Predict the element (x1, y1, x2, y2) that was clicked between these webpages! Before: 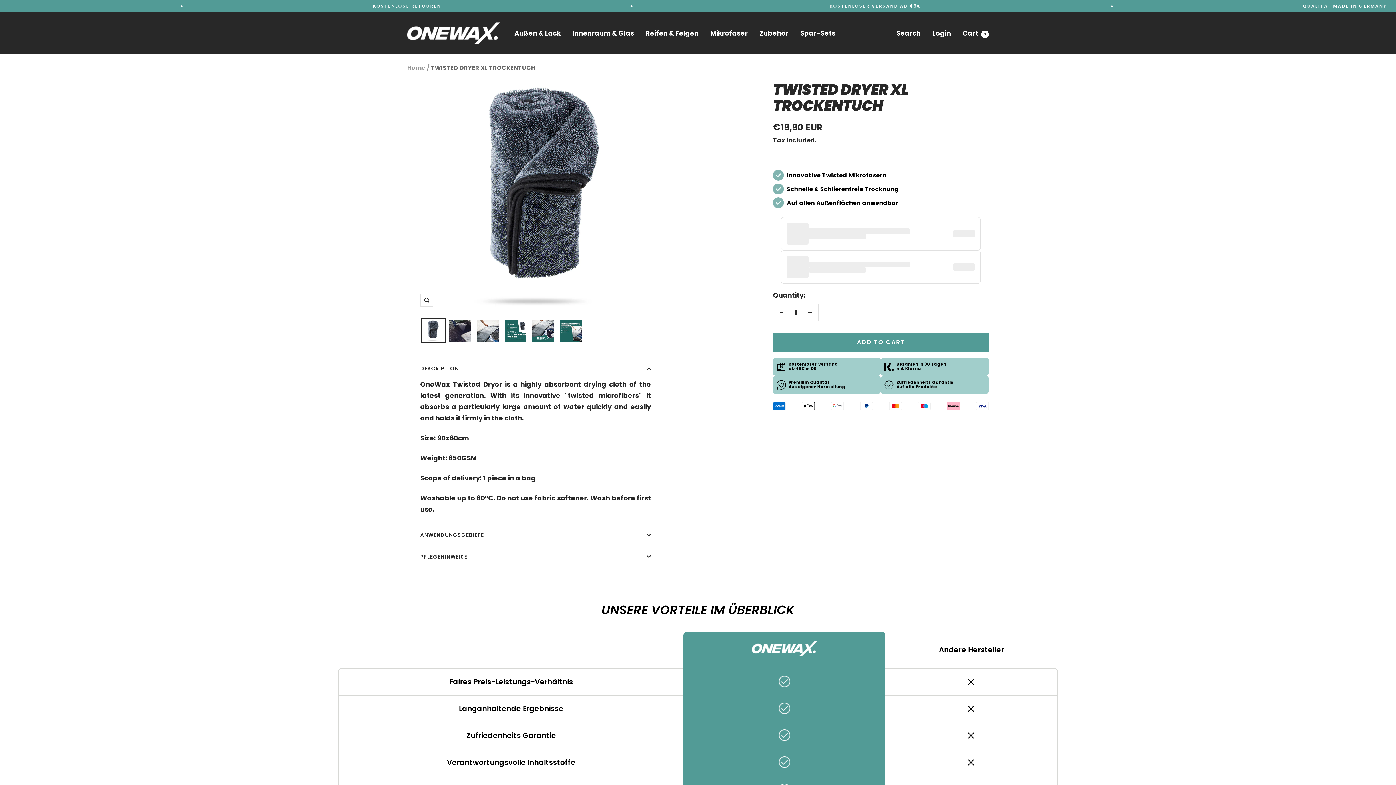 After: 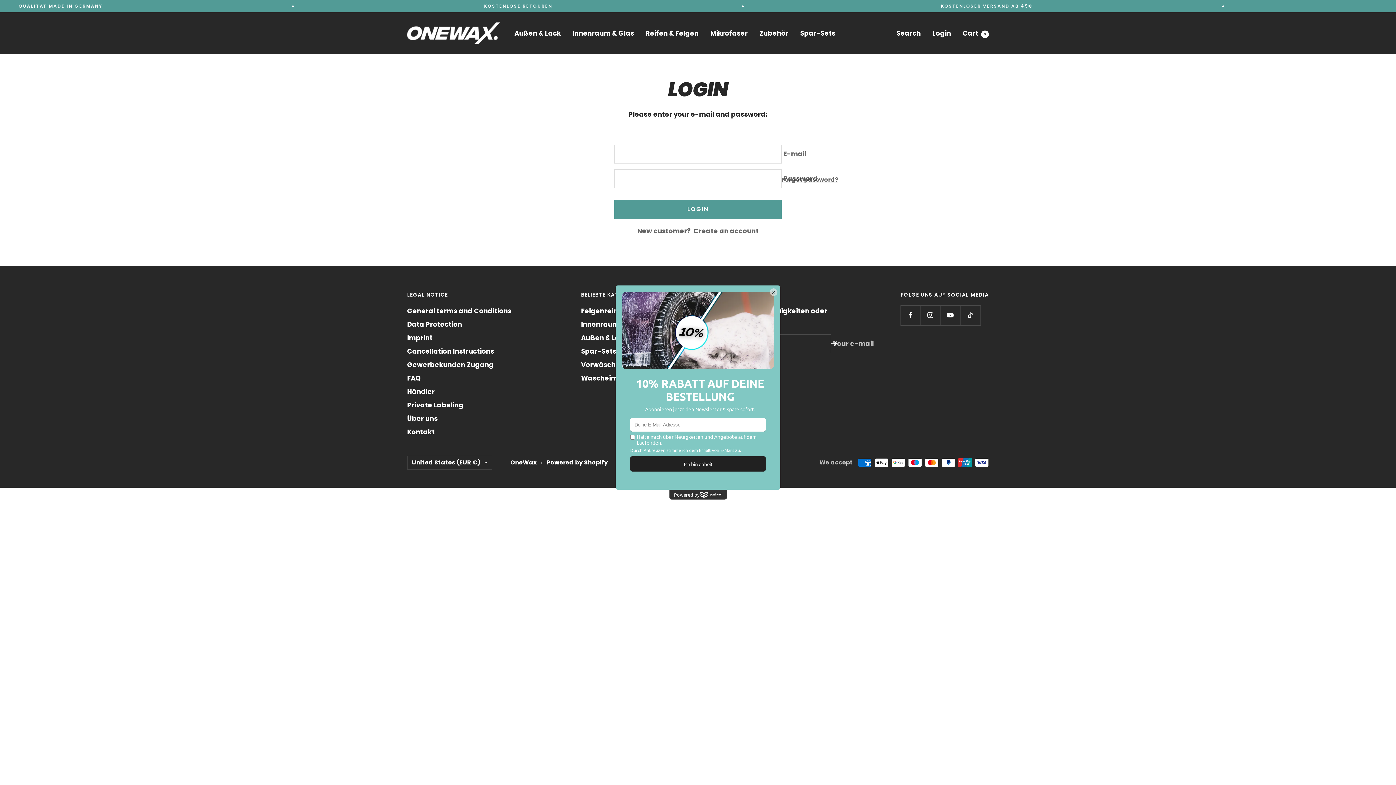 Action: bbox: (932, 28, 951, 37) label: Login